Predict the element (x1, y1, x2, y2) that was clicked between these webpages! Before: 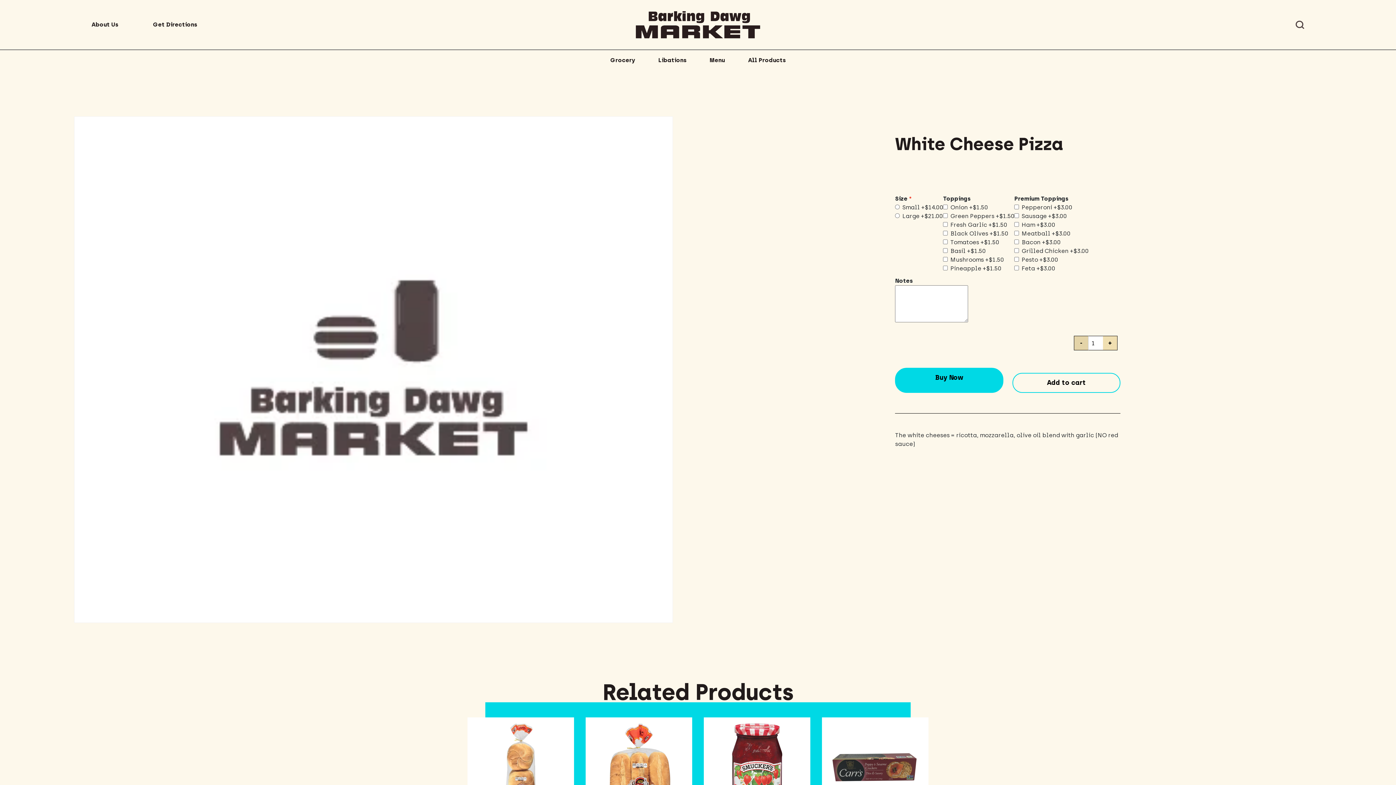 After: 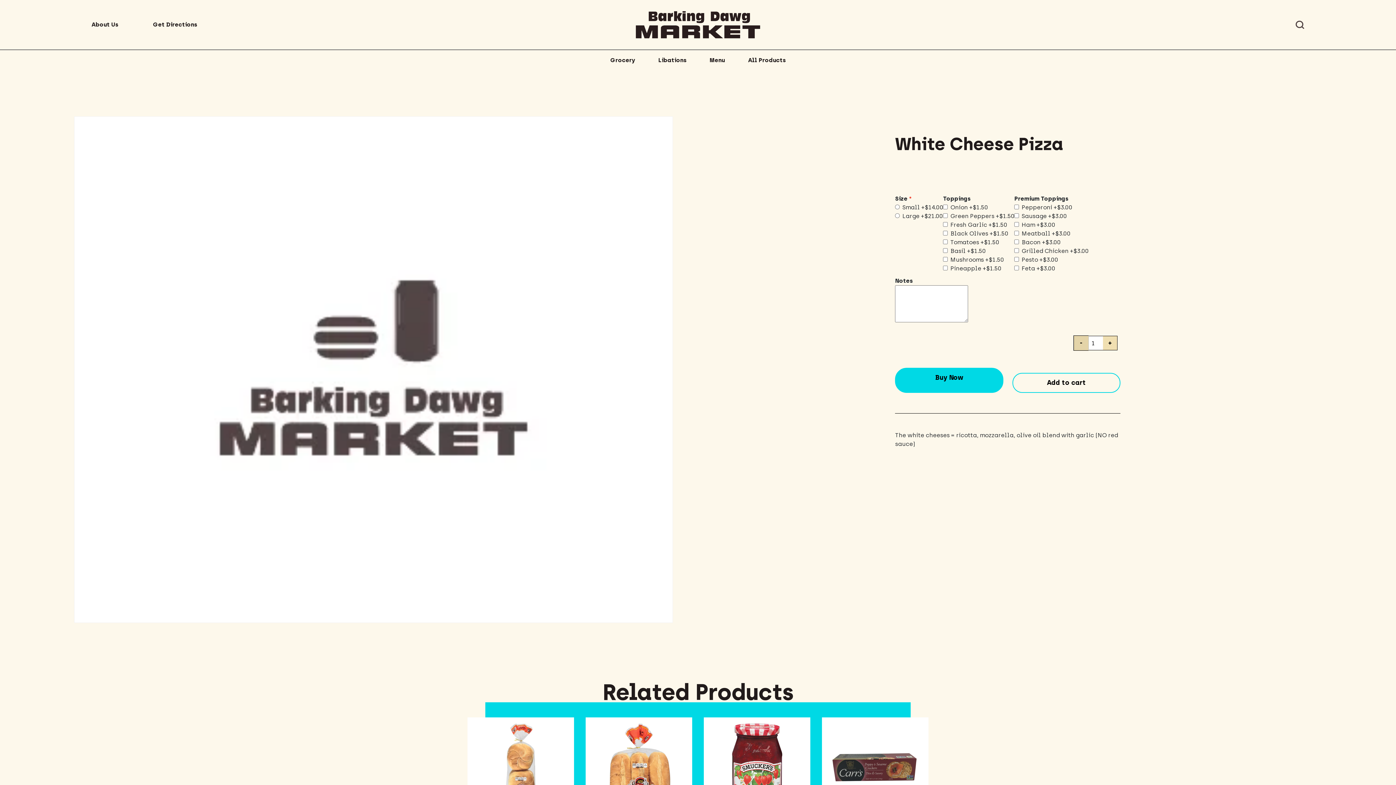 Action: bbox: (1074, 336, 1088, 350) label: -